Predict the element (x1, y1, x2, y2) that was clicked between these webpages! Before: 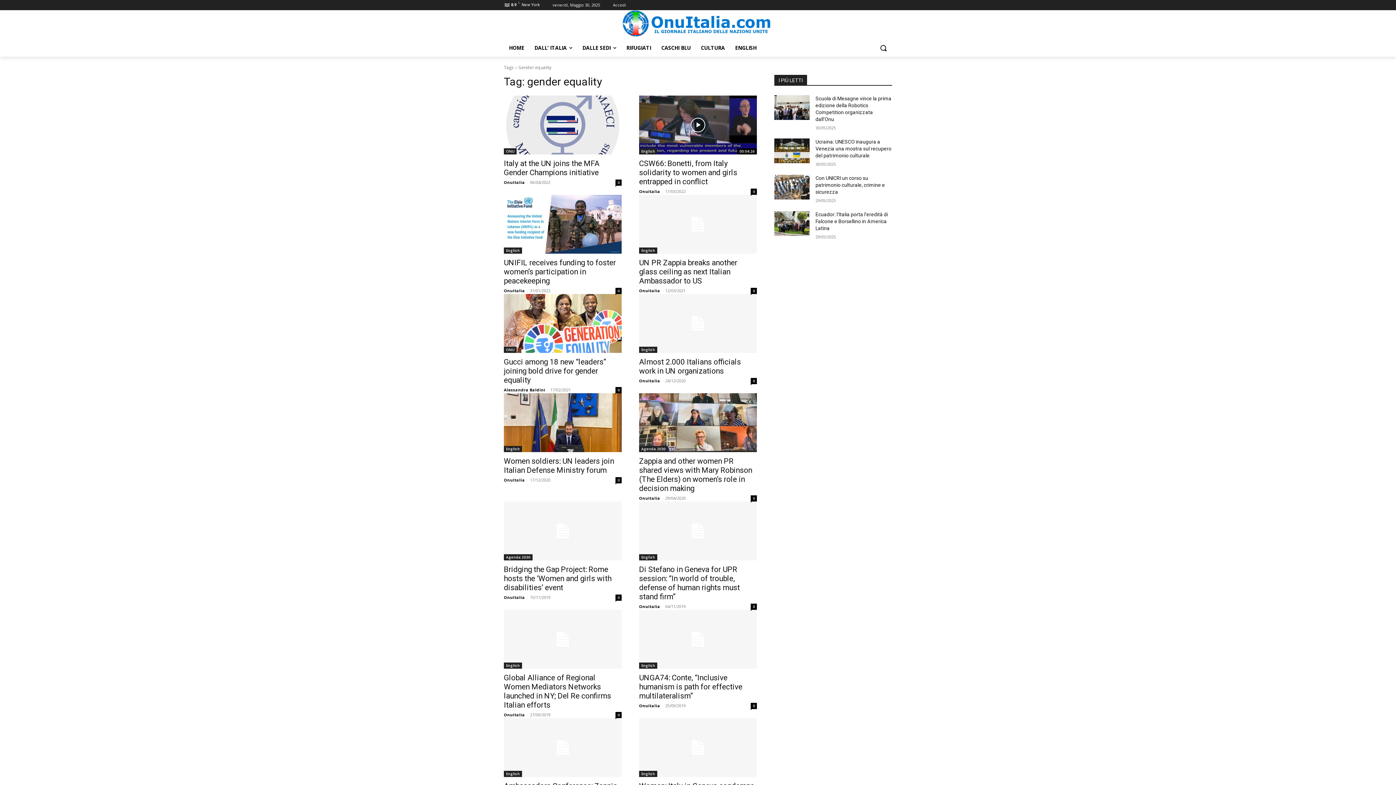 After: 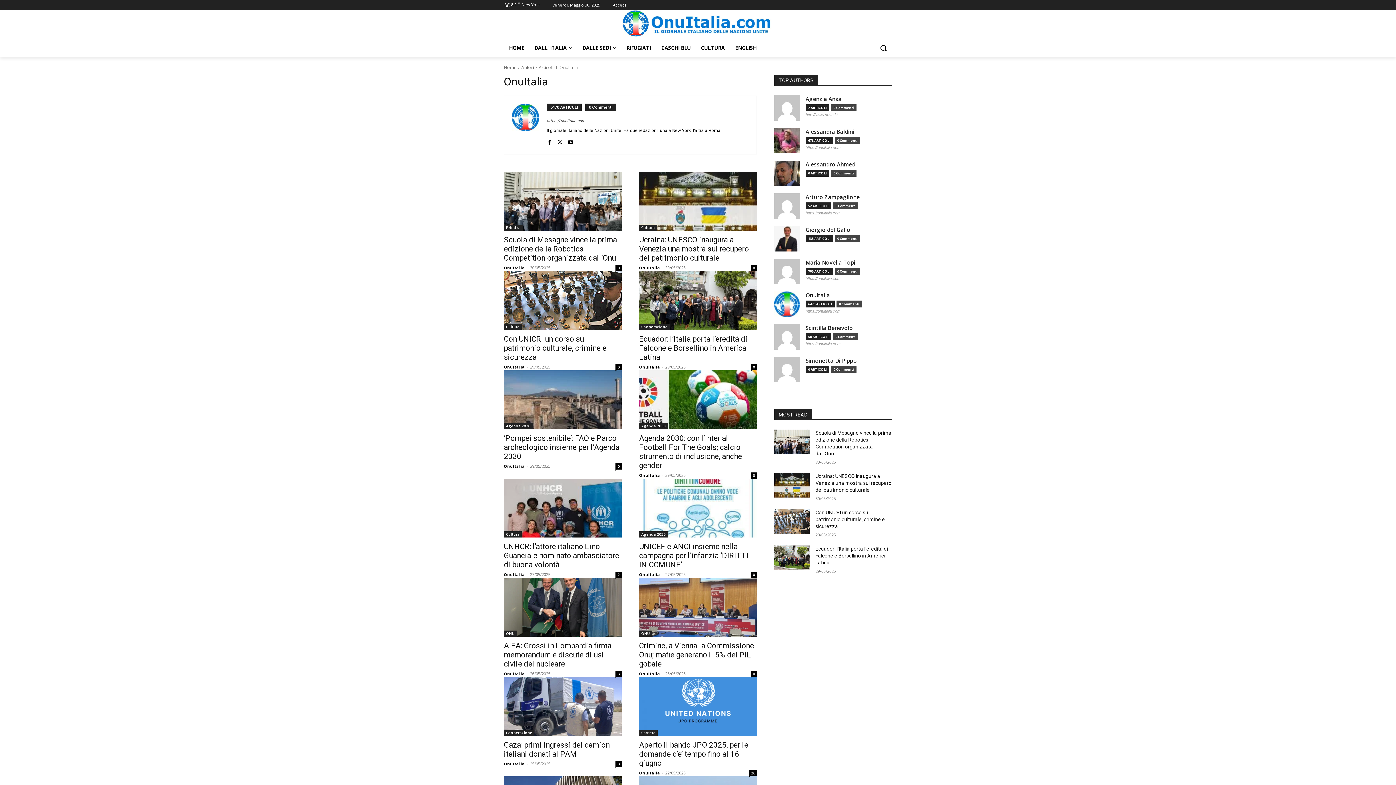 Action: bbox: (639, 378, 660, 383) label: OnuItalia